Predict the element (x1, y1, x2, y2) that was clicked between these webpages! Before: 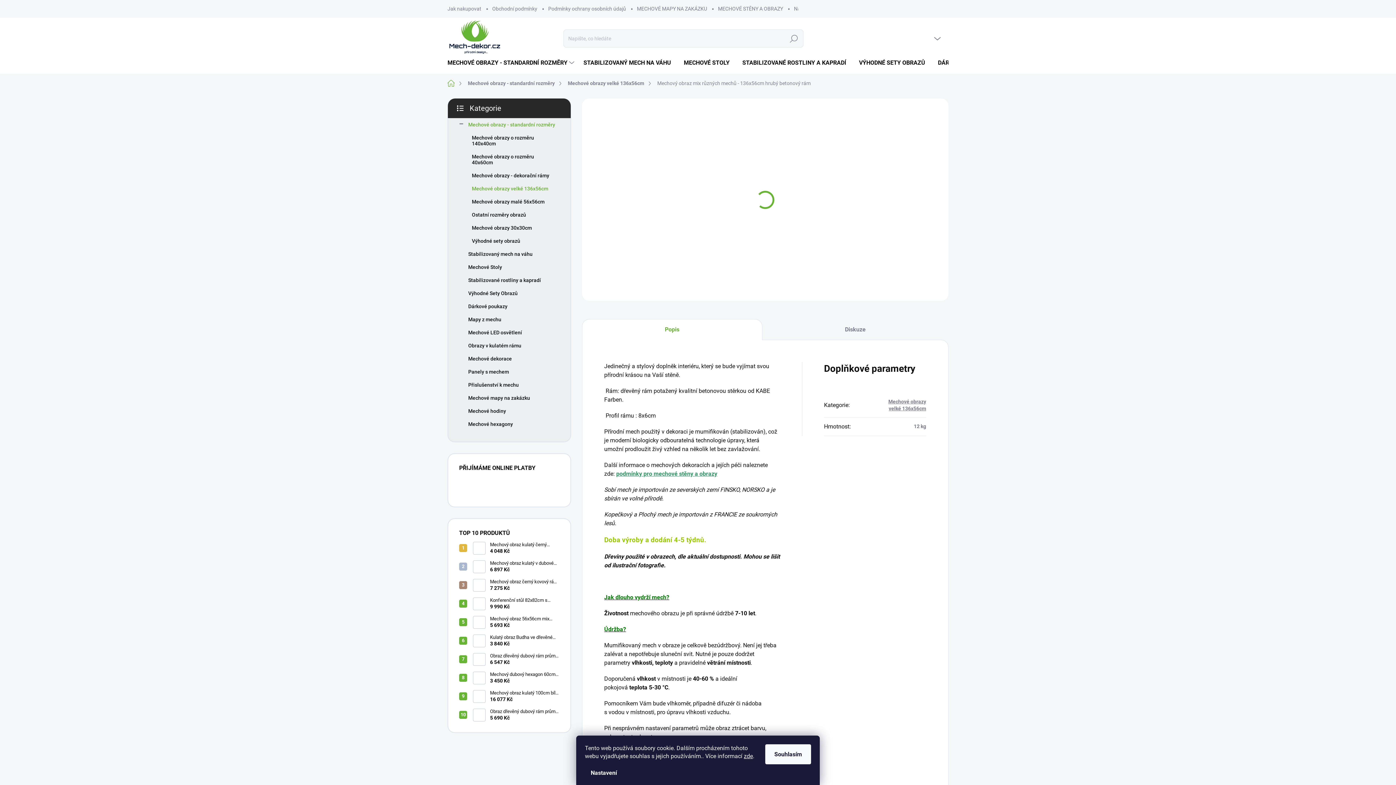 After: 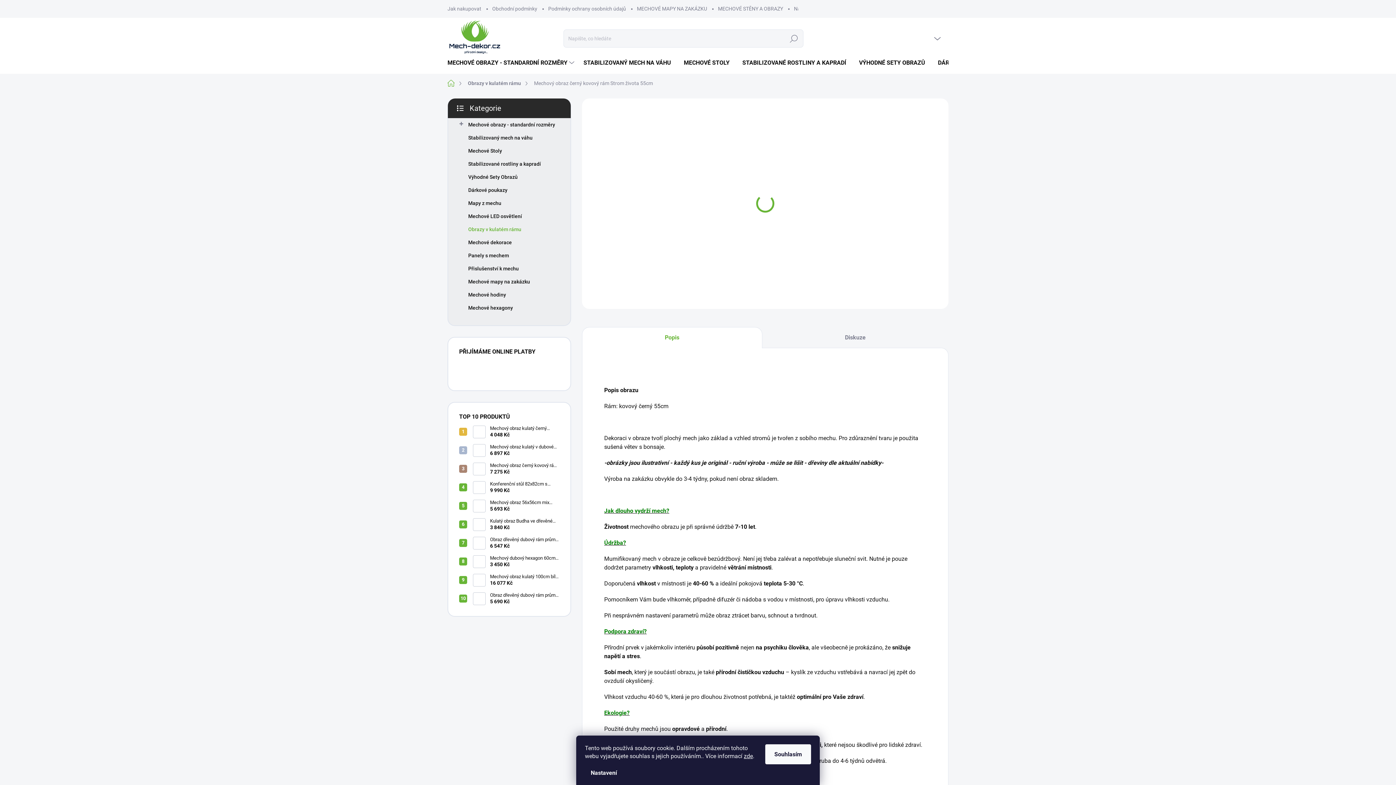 Action: bbox: (473, 579, 485, 591)